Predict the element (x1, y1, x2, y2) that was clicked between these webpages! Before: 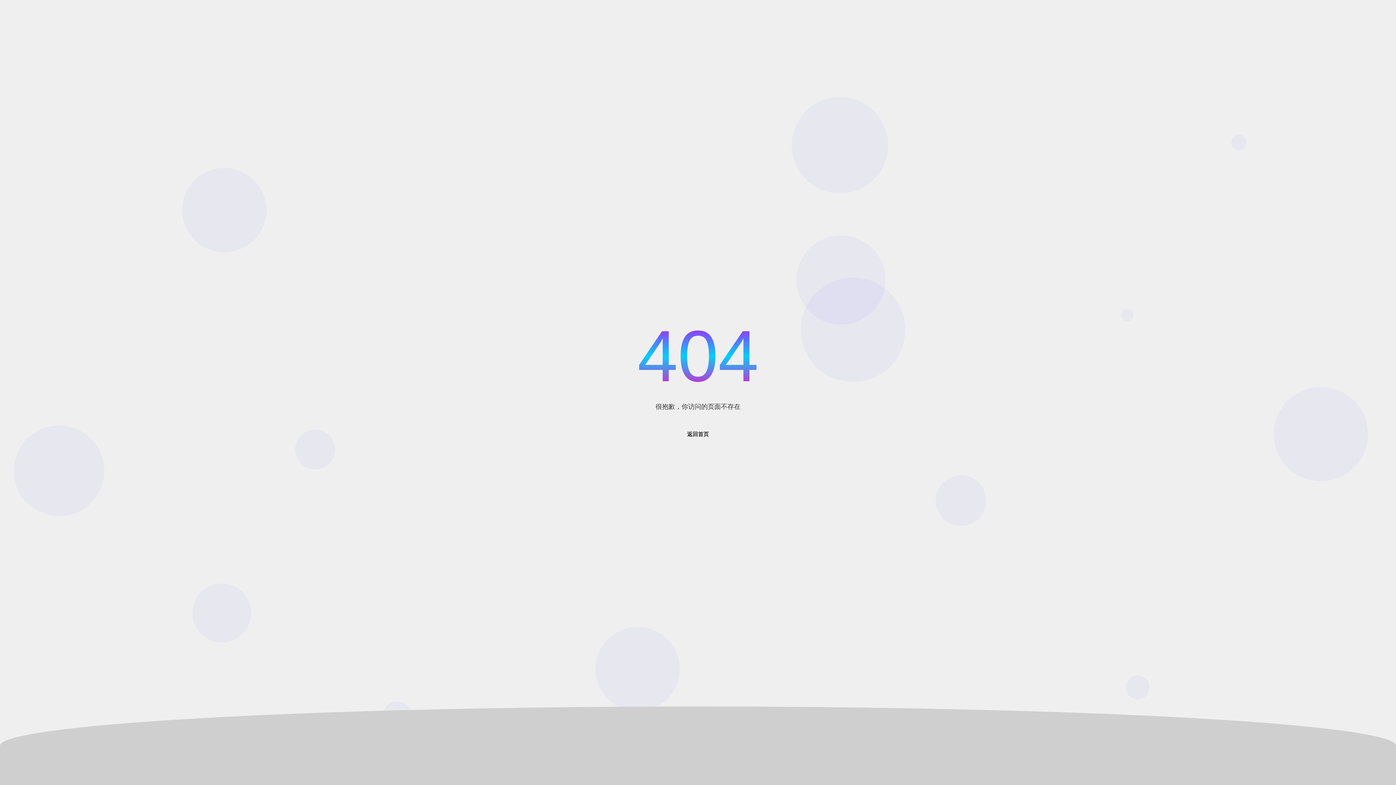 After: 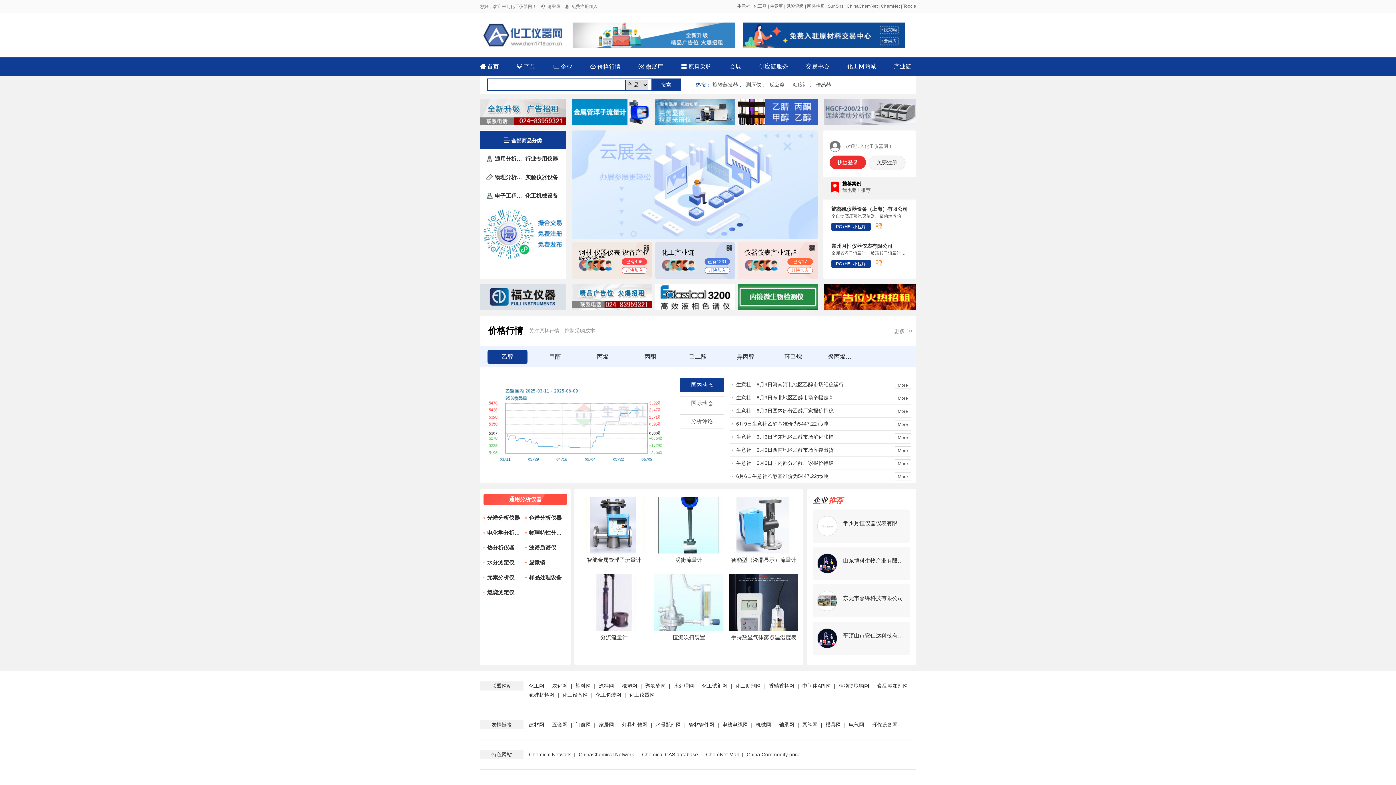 Action: label: 返回首页 bbox: (687, 431, 709, 437)